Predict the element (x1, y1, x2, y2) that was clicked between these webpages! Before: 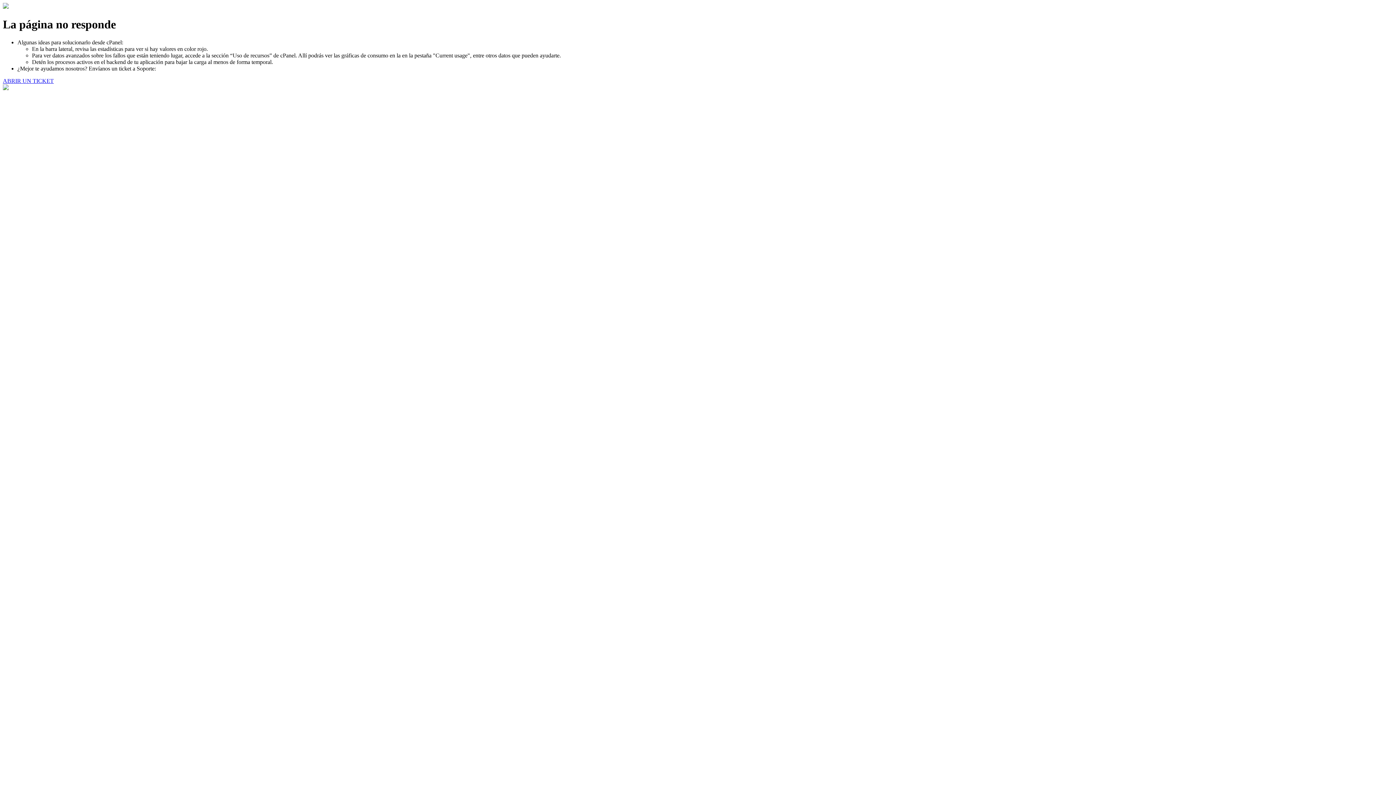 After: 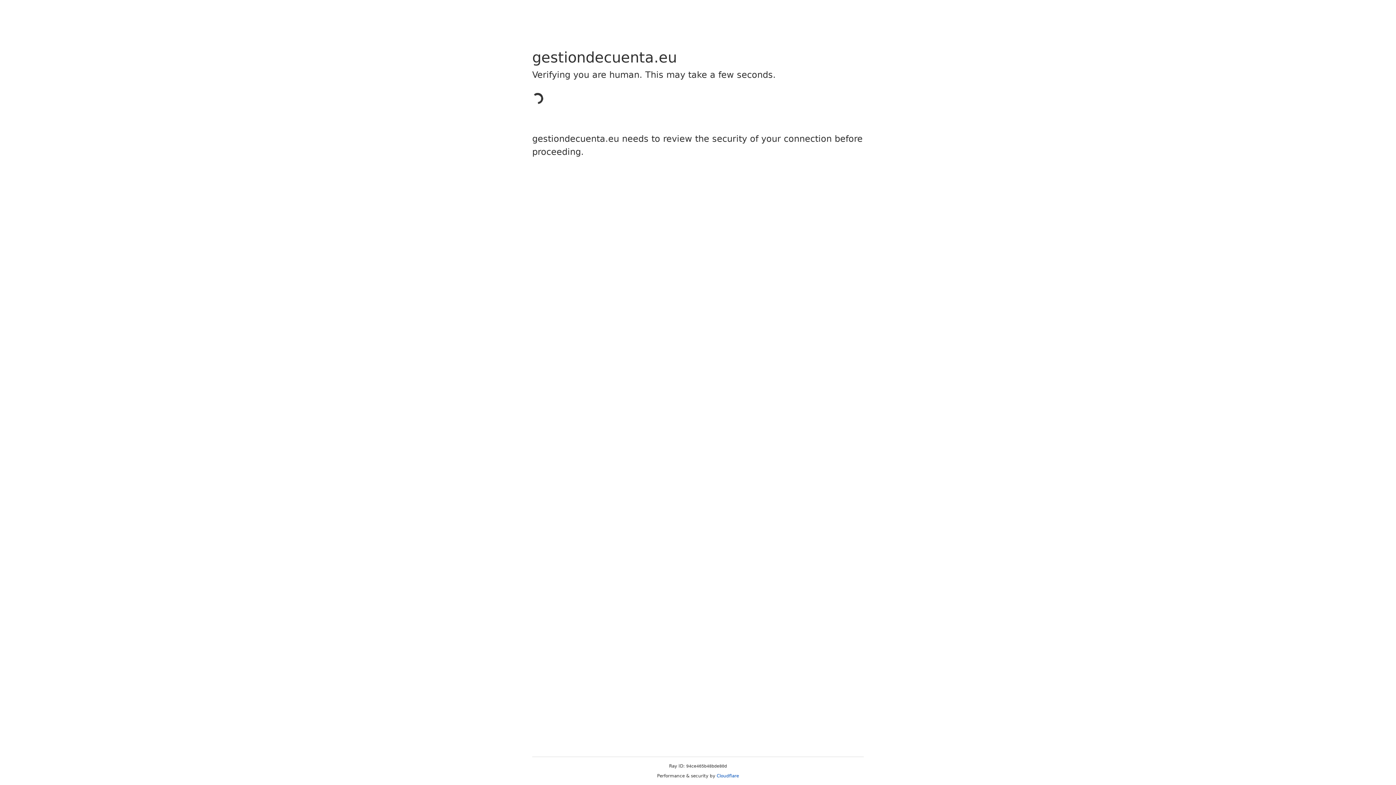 Action: label: ABRIR UN TICKET bbox: (2, 77, 53, 83)